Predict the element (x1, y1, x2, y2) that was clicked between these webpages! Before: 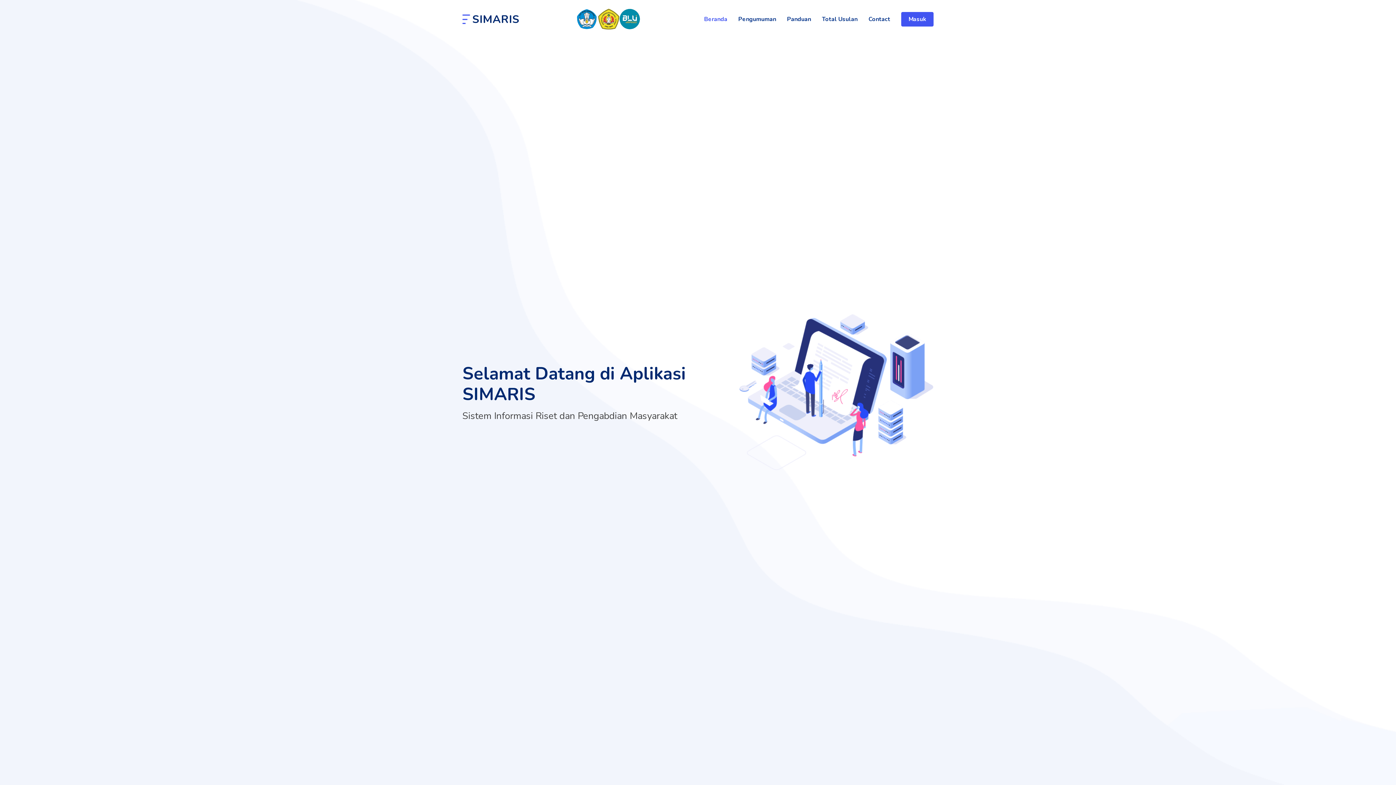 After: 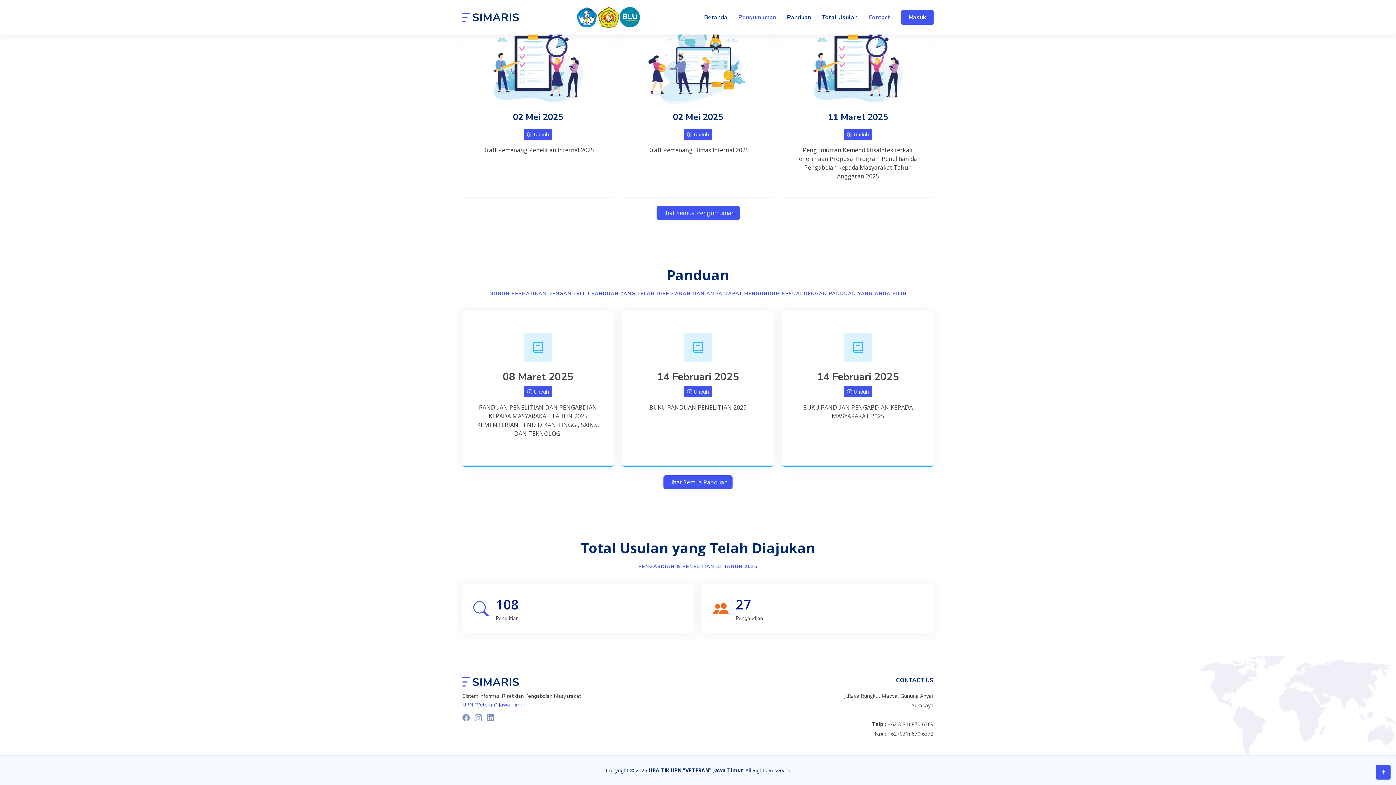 Action: label: Contact bbox: (857, 11, 890, 27)